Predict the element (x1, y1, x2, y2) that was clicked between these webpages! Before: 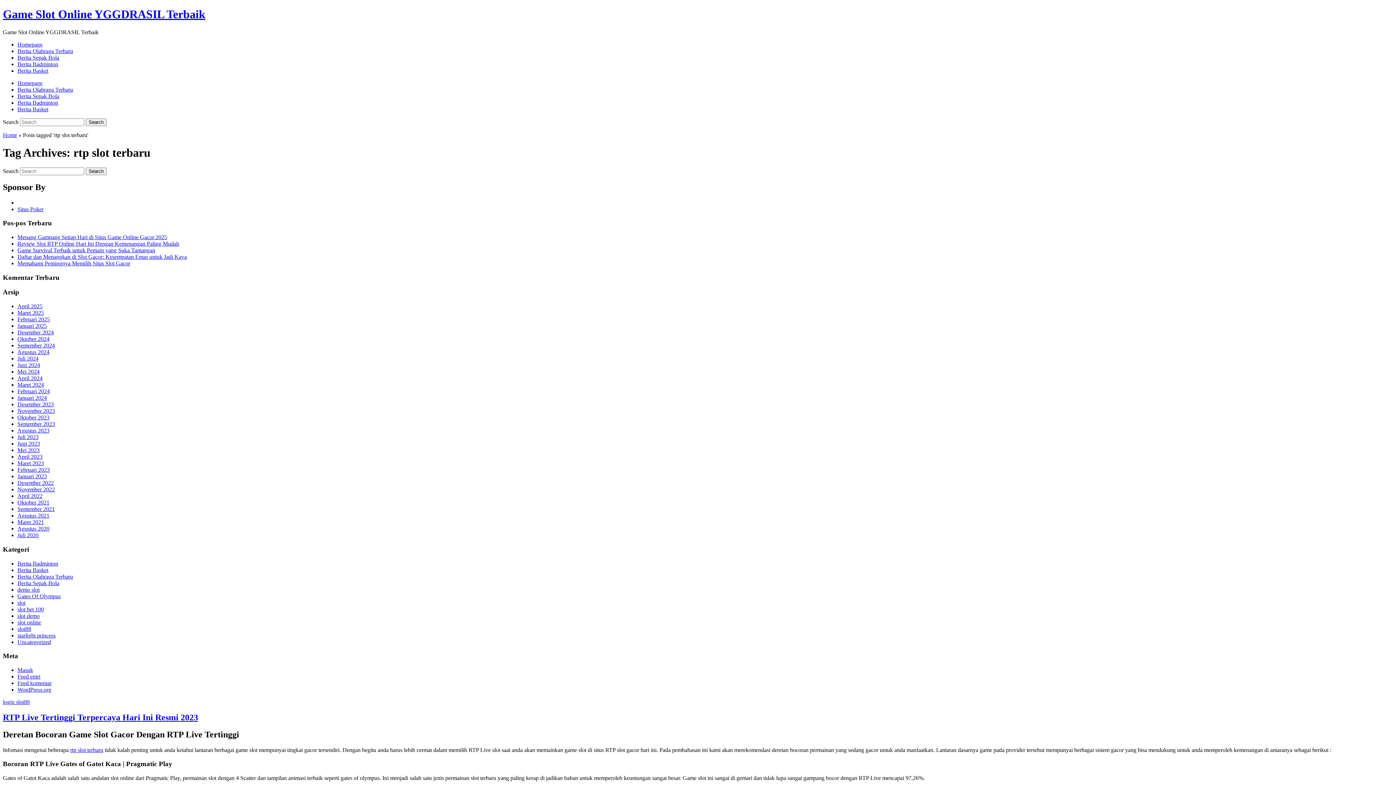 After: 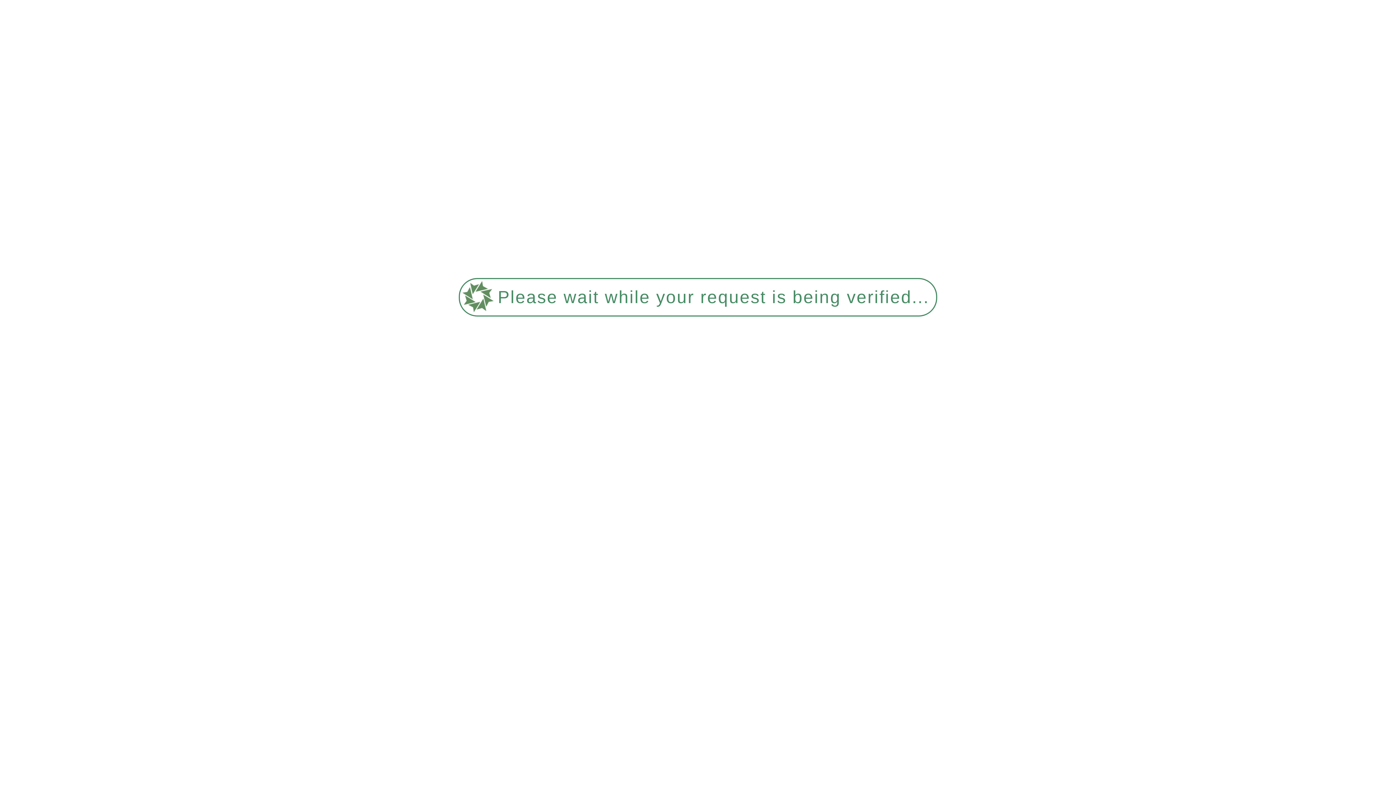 Action: label: Juli 2023 bbox: (17, 434, 38, 440)